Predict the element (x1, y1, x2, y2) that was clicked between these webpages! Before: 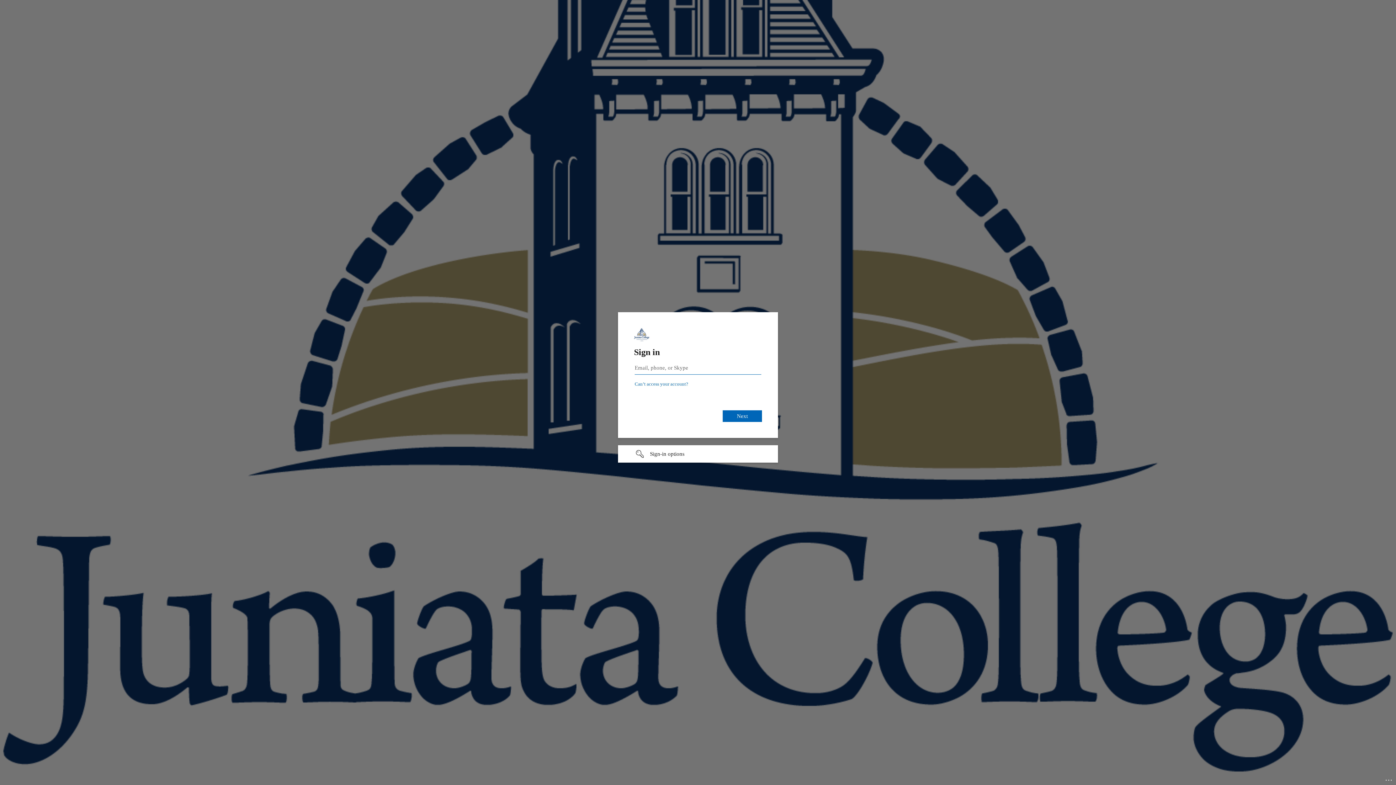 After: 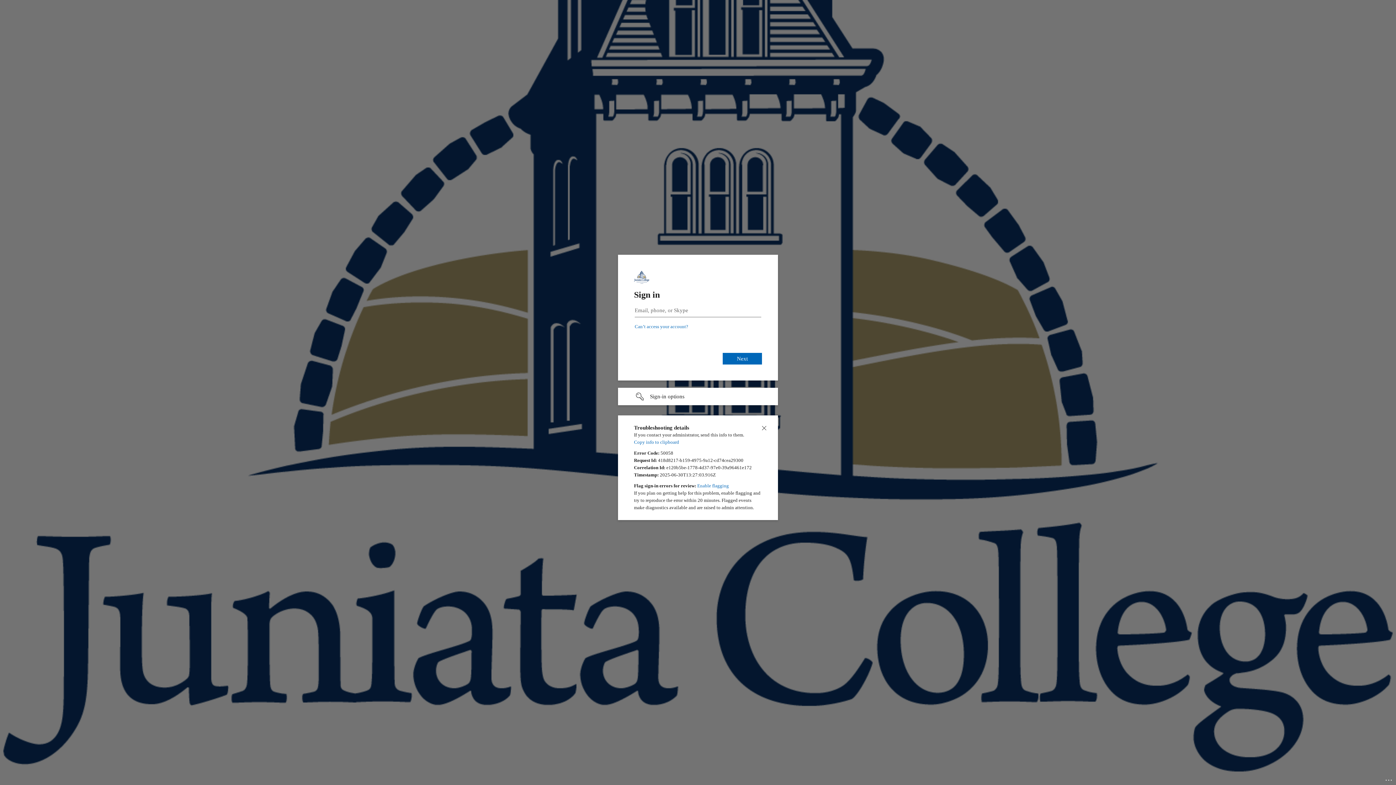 Action: label: Click here for troubleshooting information bbox: (1385, 775, 1393, 783)